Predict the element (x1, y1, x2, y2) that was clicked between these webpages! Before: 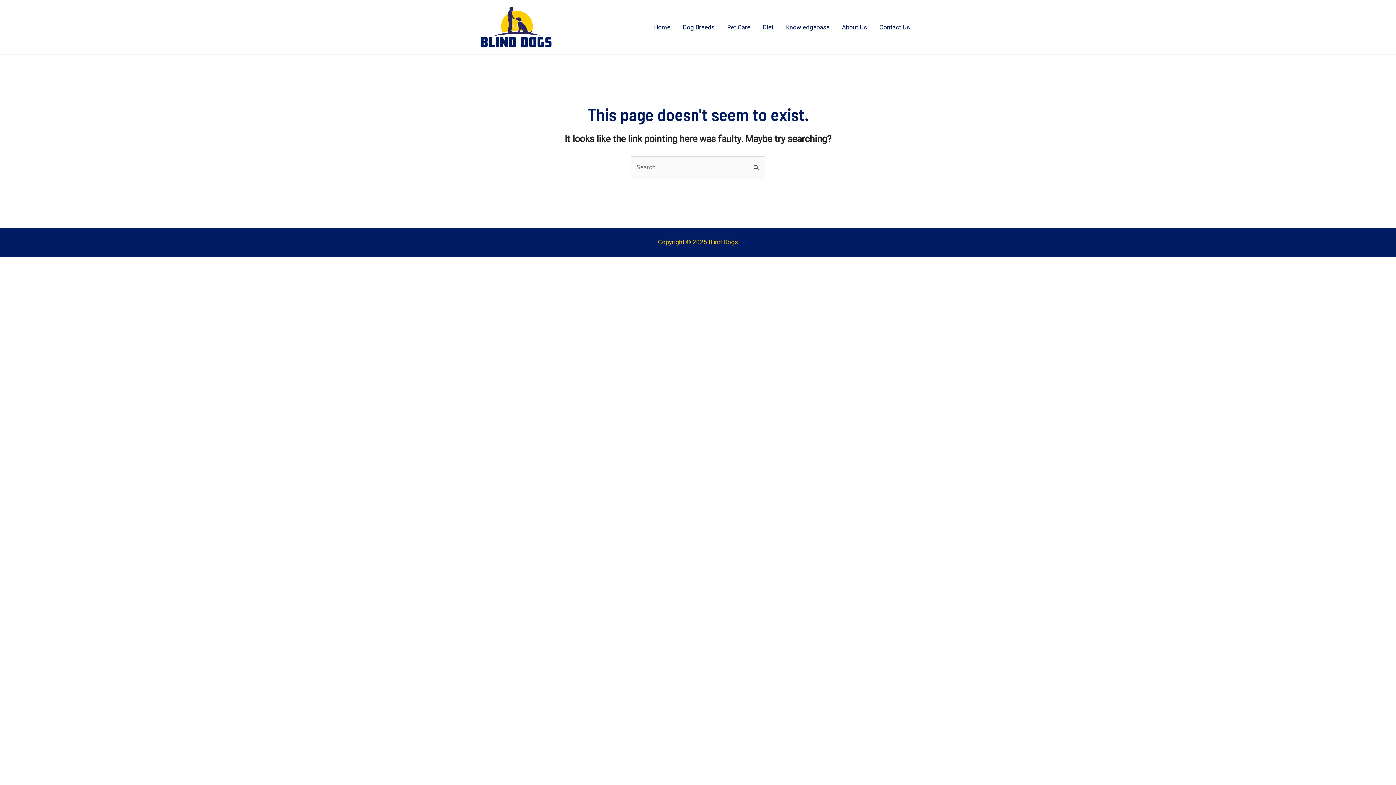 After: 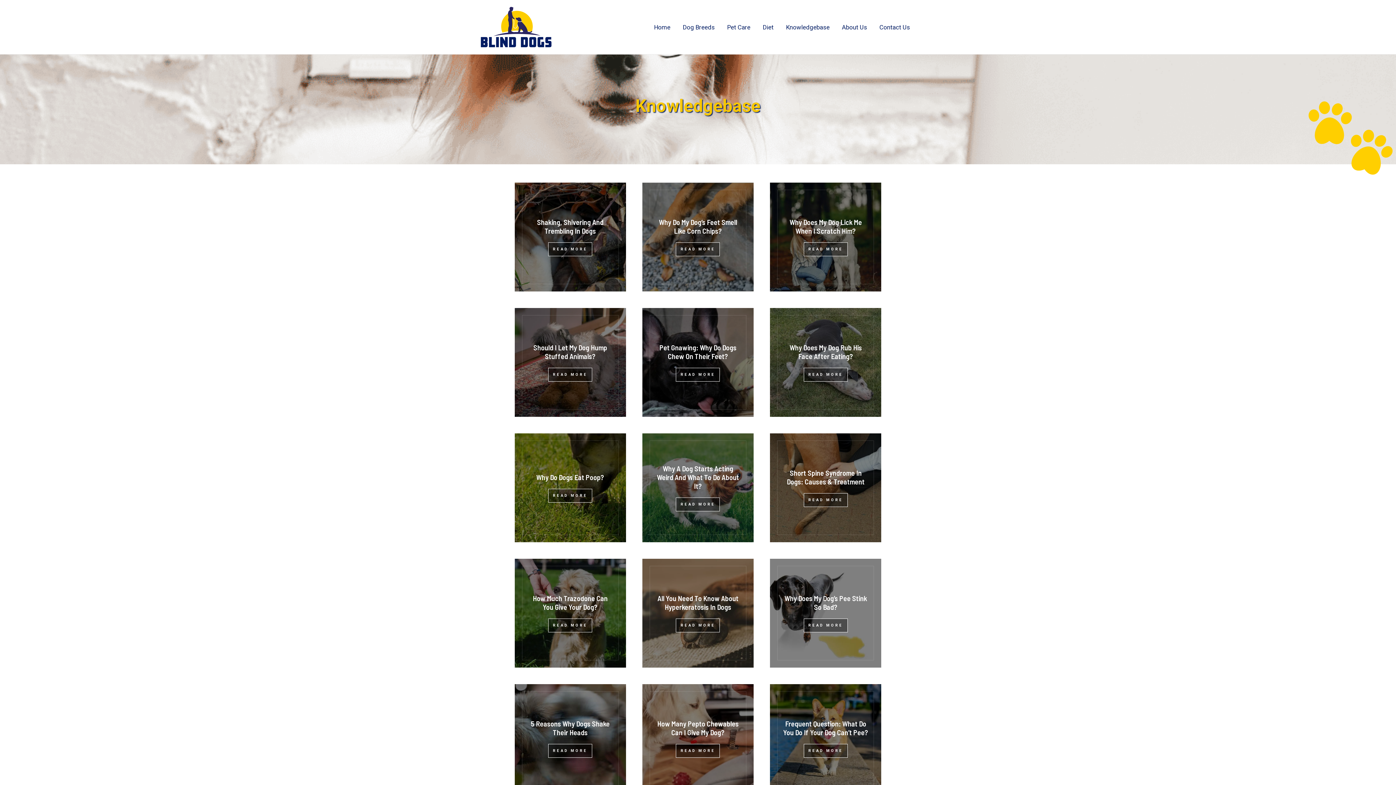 Action: label: Knowledgebase bbox: (780, 14, 836, 39)